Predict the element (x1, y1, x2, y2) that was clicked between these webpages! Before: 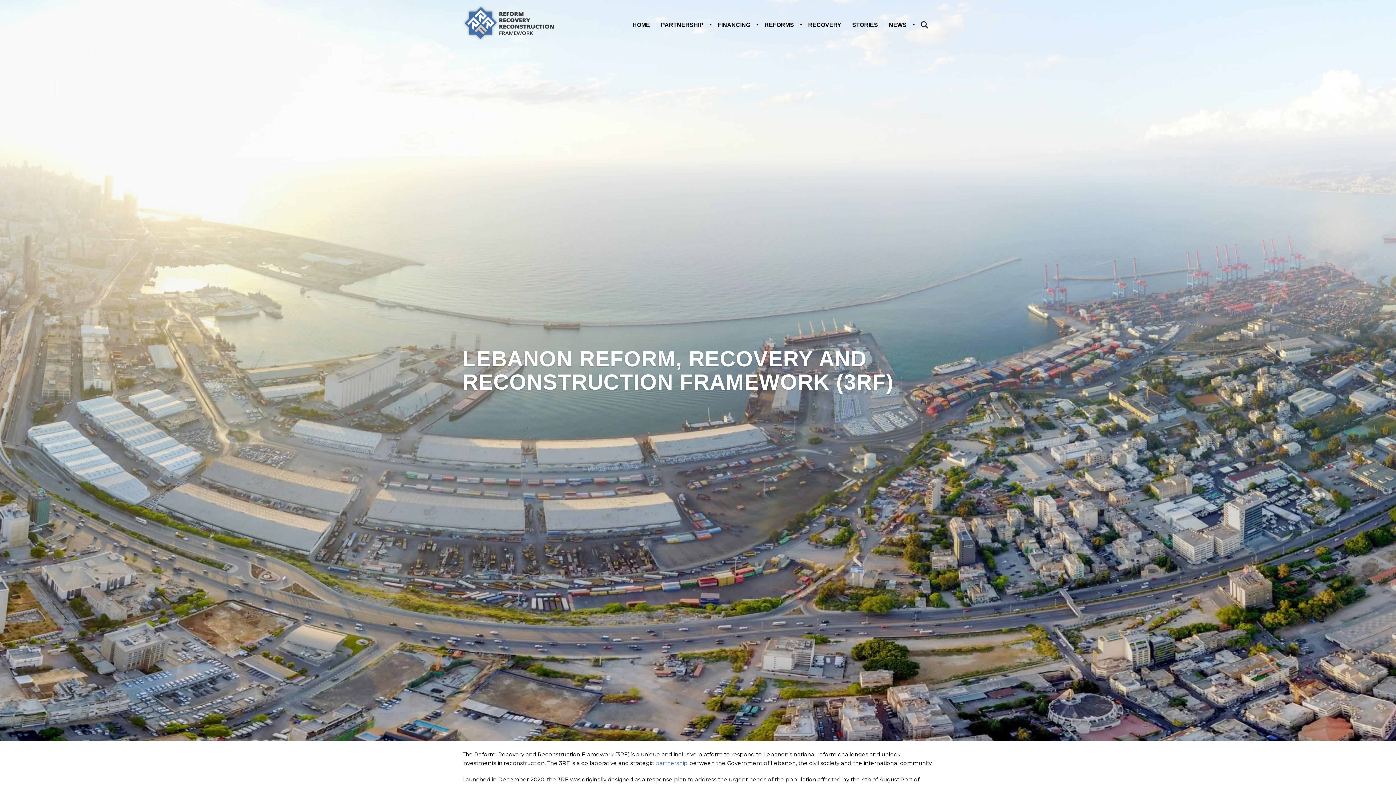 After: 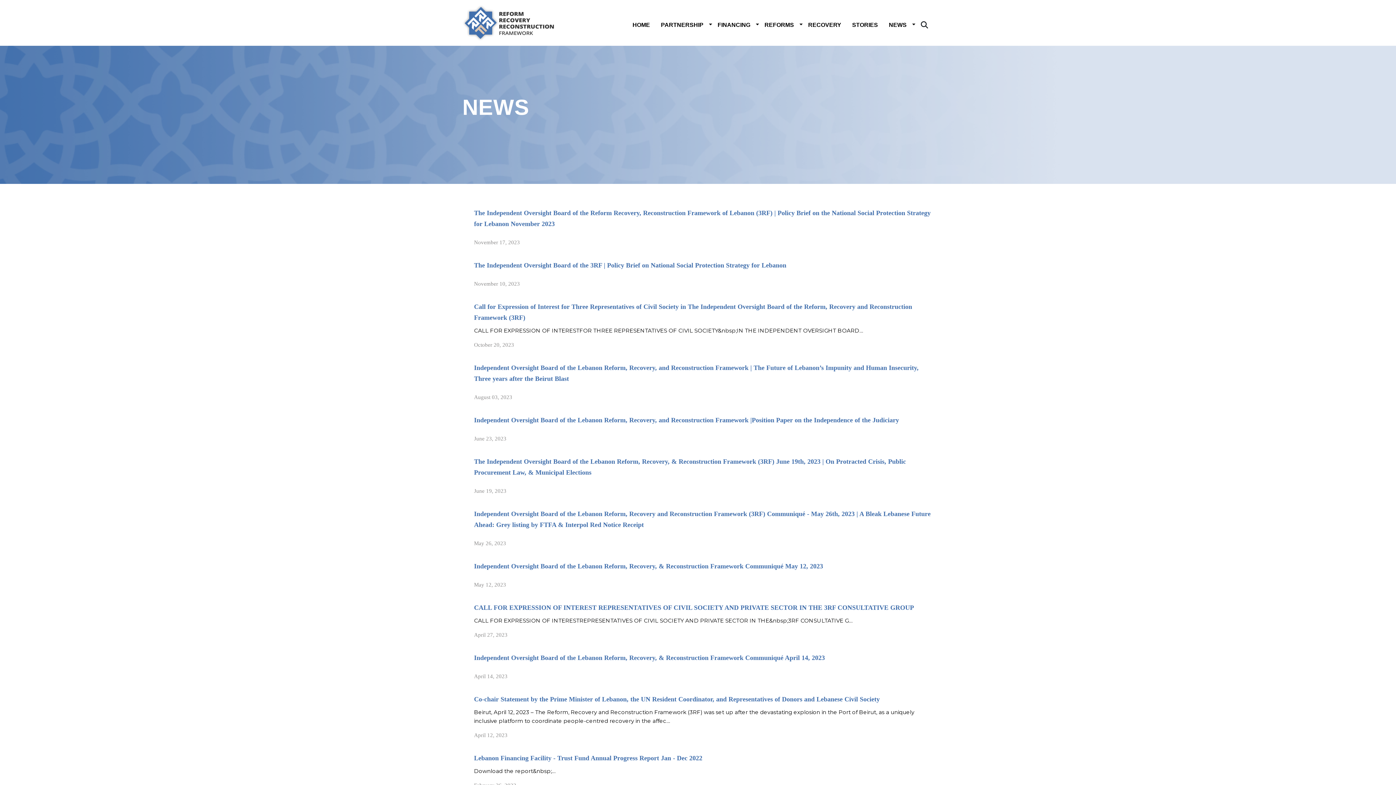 Action: label: NEWS bbox: (883, 10, 912, 39)